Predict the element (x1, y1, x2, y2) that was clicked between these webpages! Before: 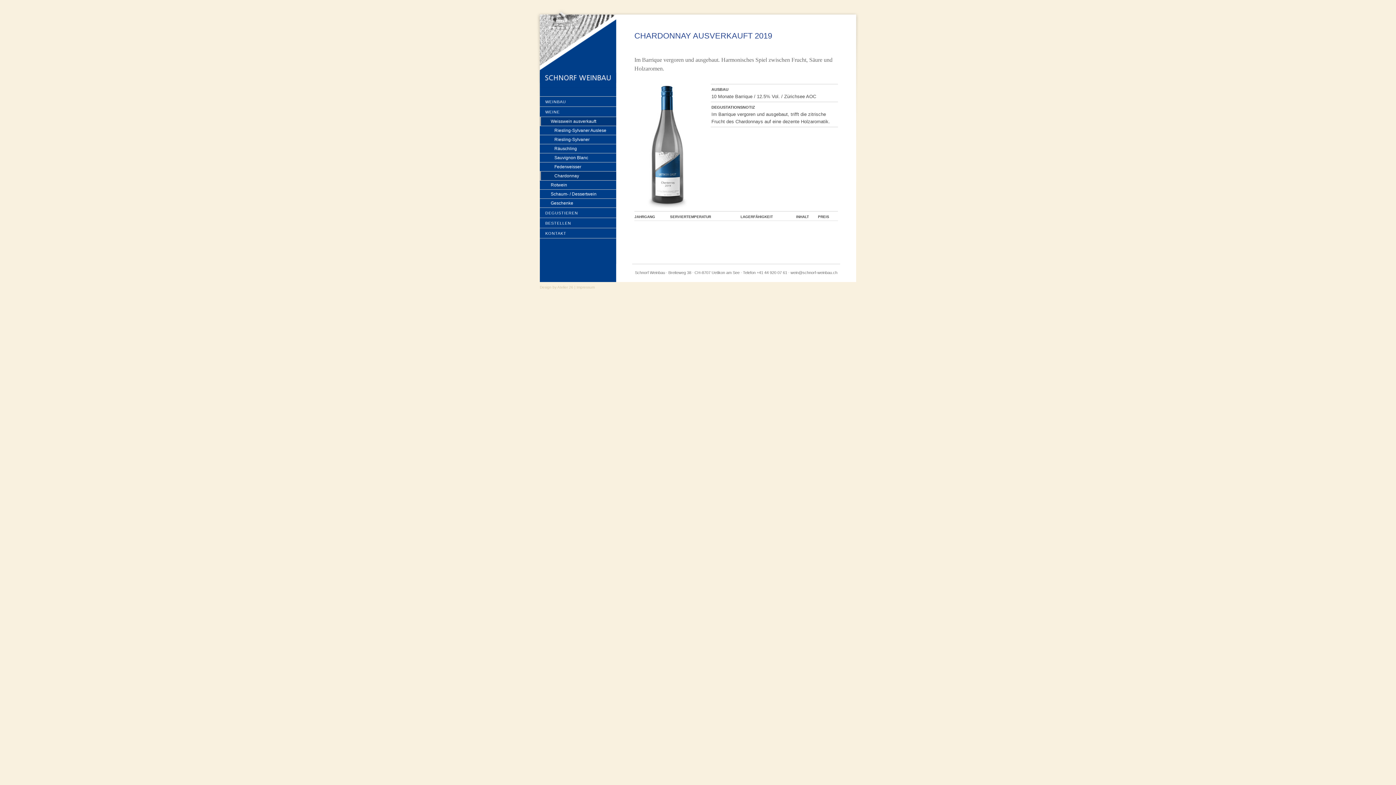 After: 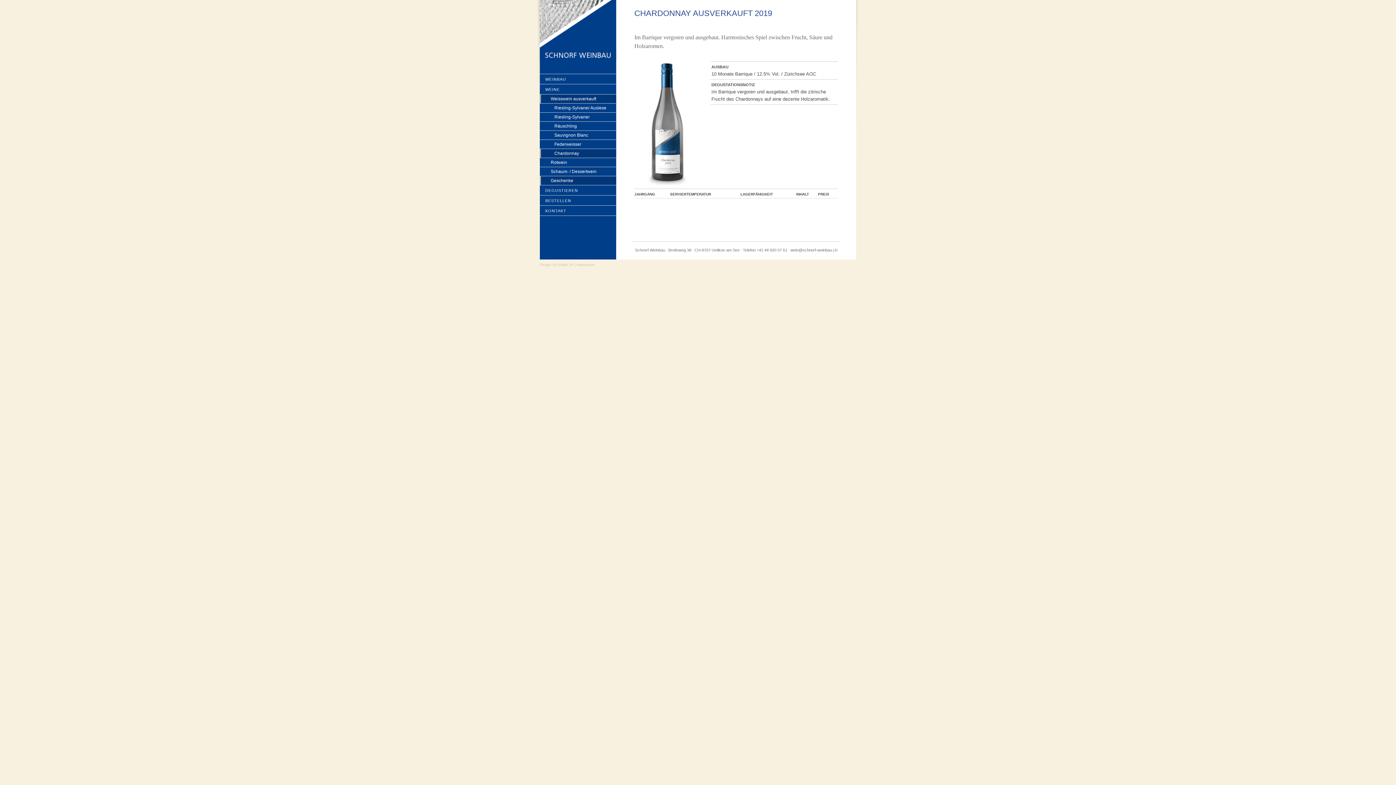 Action: bbox: (540, 171, 620, 180) label: Chardonnay